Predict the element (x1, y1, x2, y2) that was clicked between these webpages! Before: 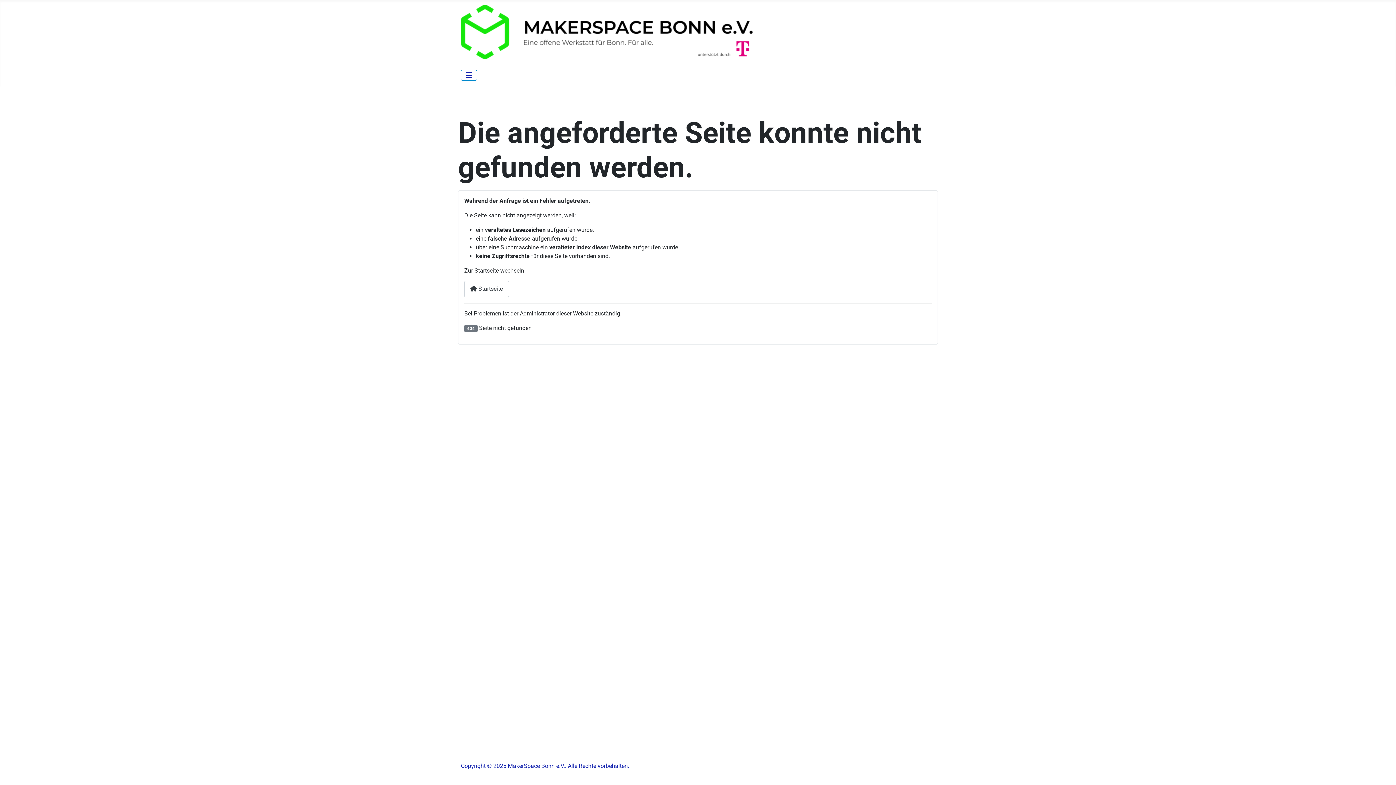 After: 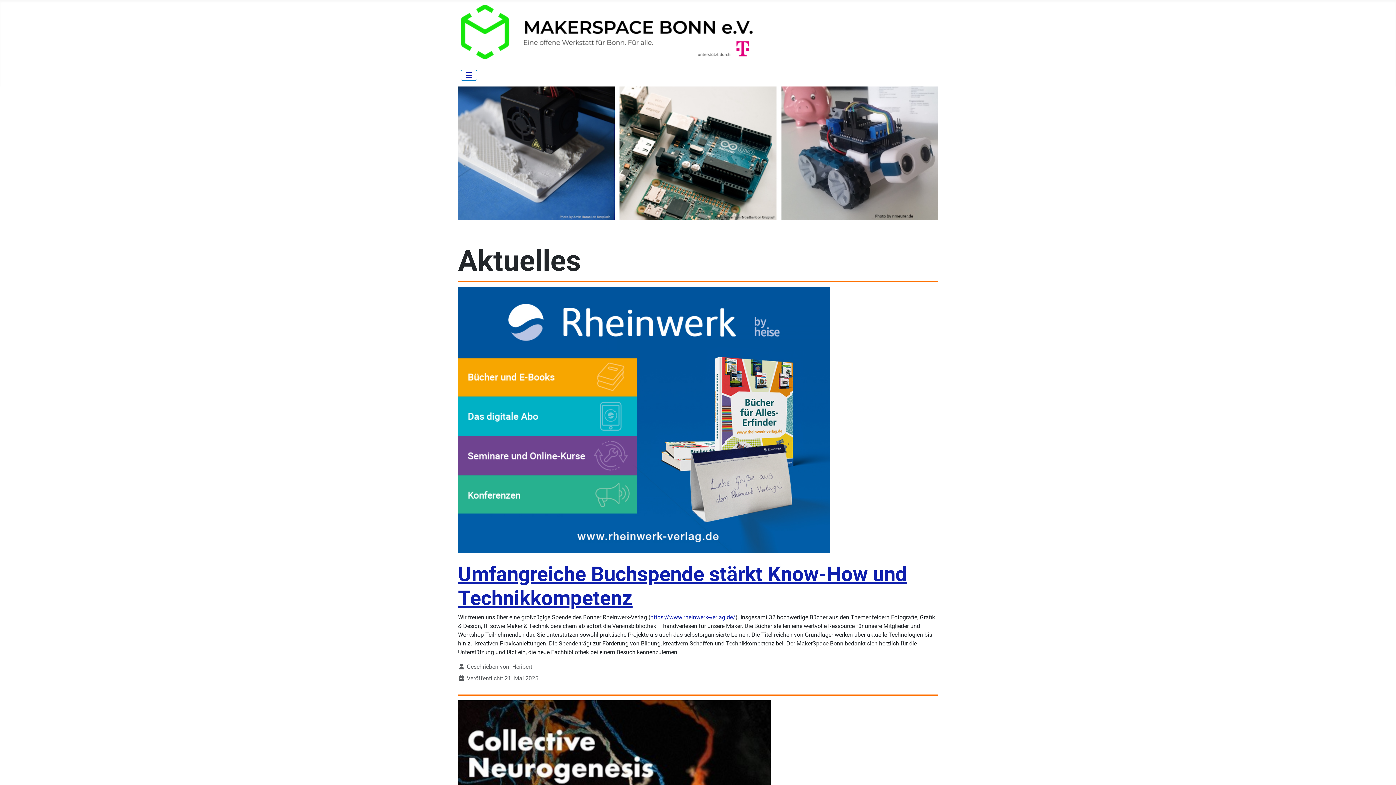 Action: bbox: (464, 280, 509, 297) label:  Startseite